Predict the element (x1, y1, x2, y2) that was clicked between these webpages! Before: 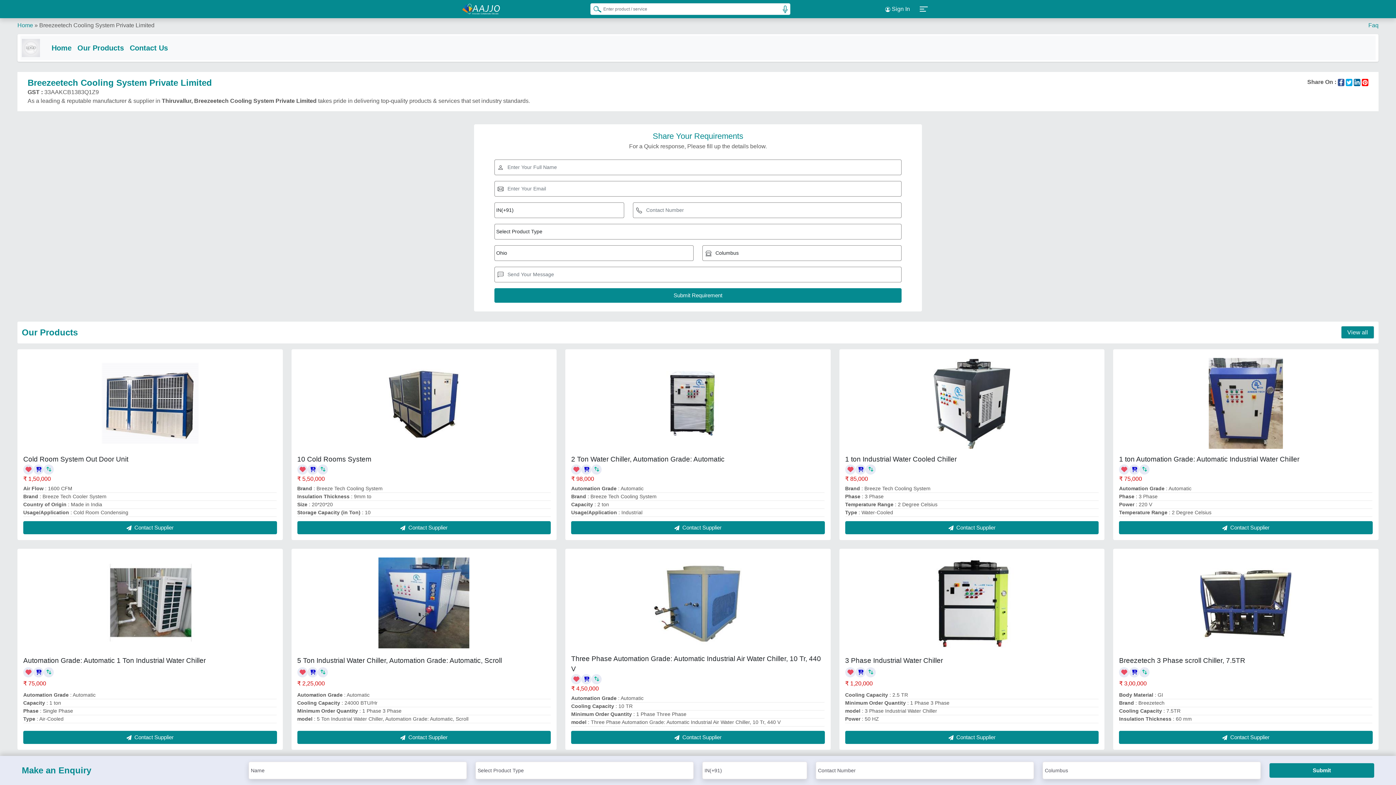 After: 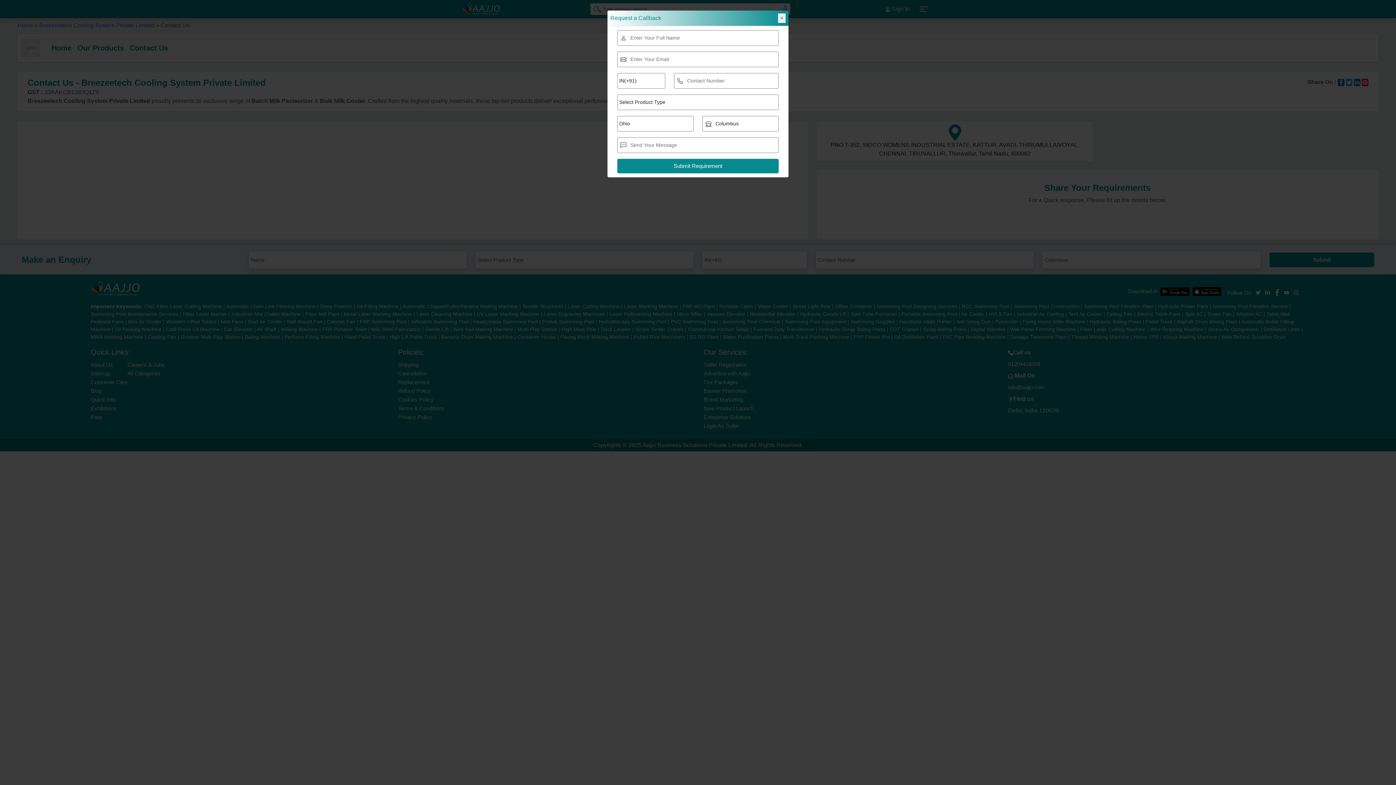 Action: bbox: (126, 39, 170, 56) label: Contact Us